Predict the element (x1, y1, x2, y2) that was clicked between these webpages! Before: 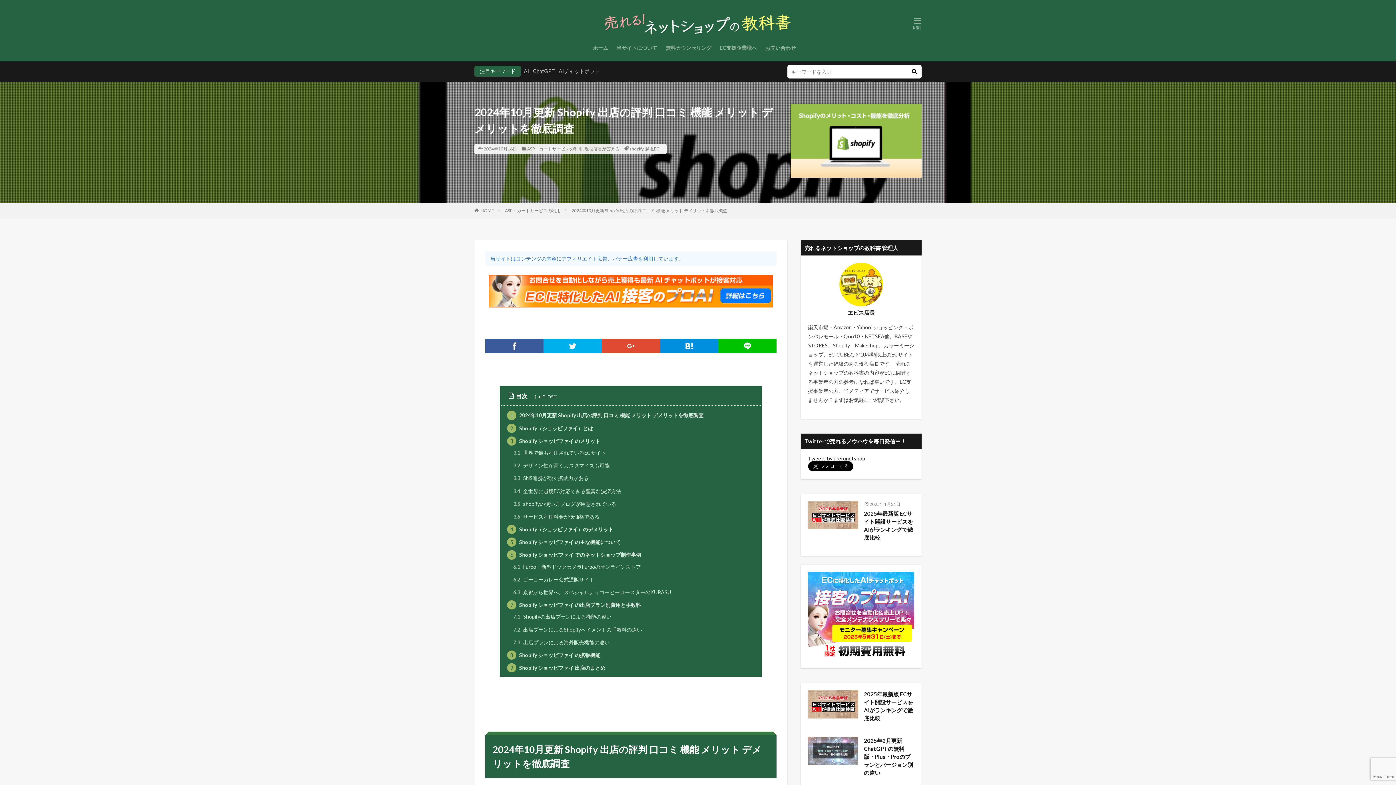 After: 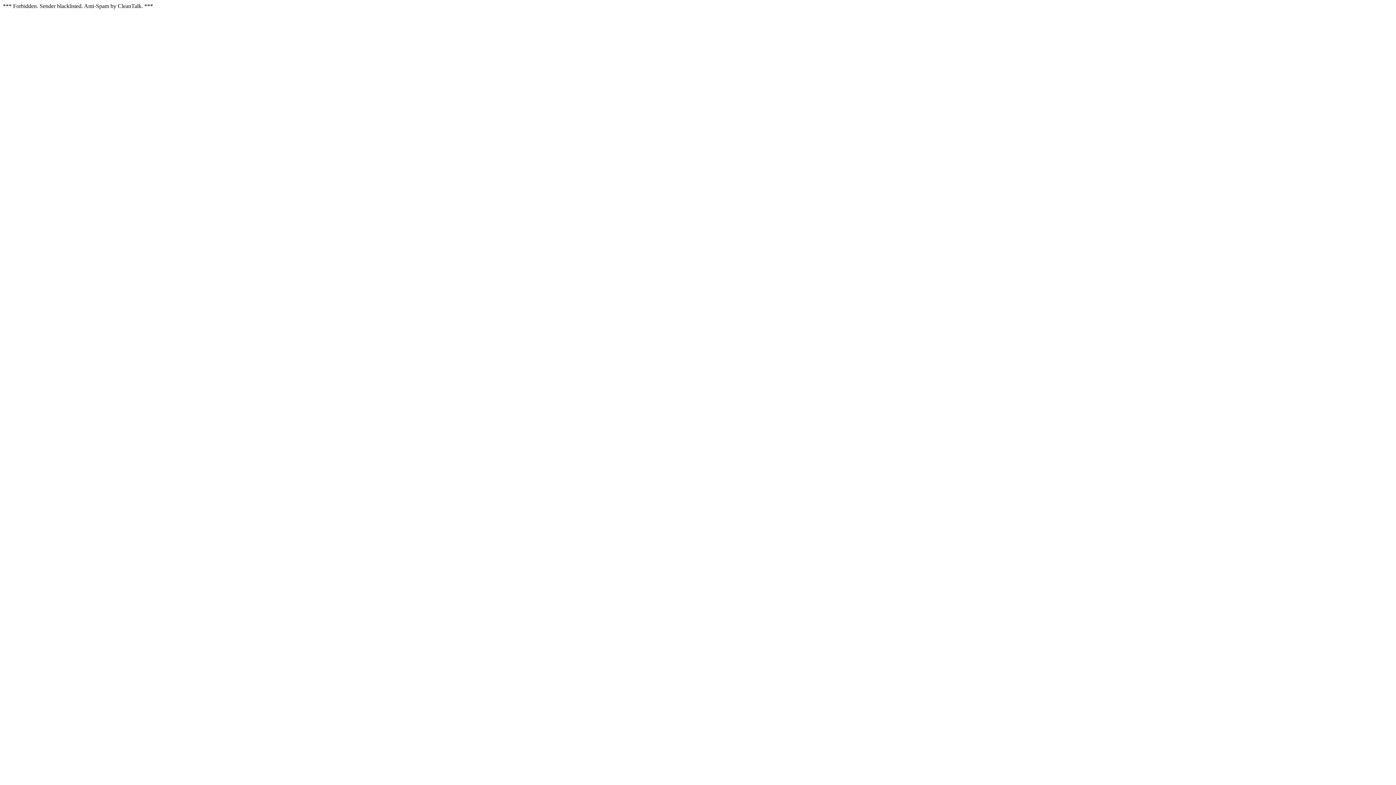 Action: label: ChatGPT bbox: (533, 68, 555, 74)